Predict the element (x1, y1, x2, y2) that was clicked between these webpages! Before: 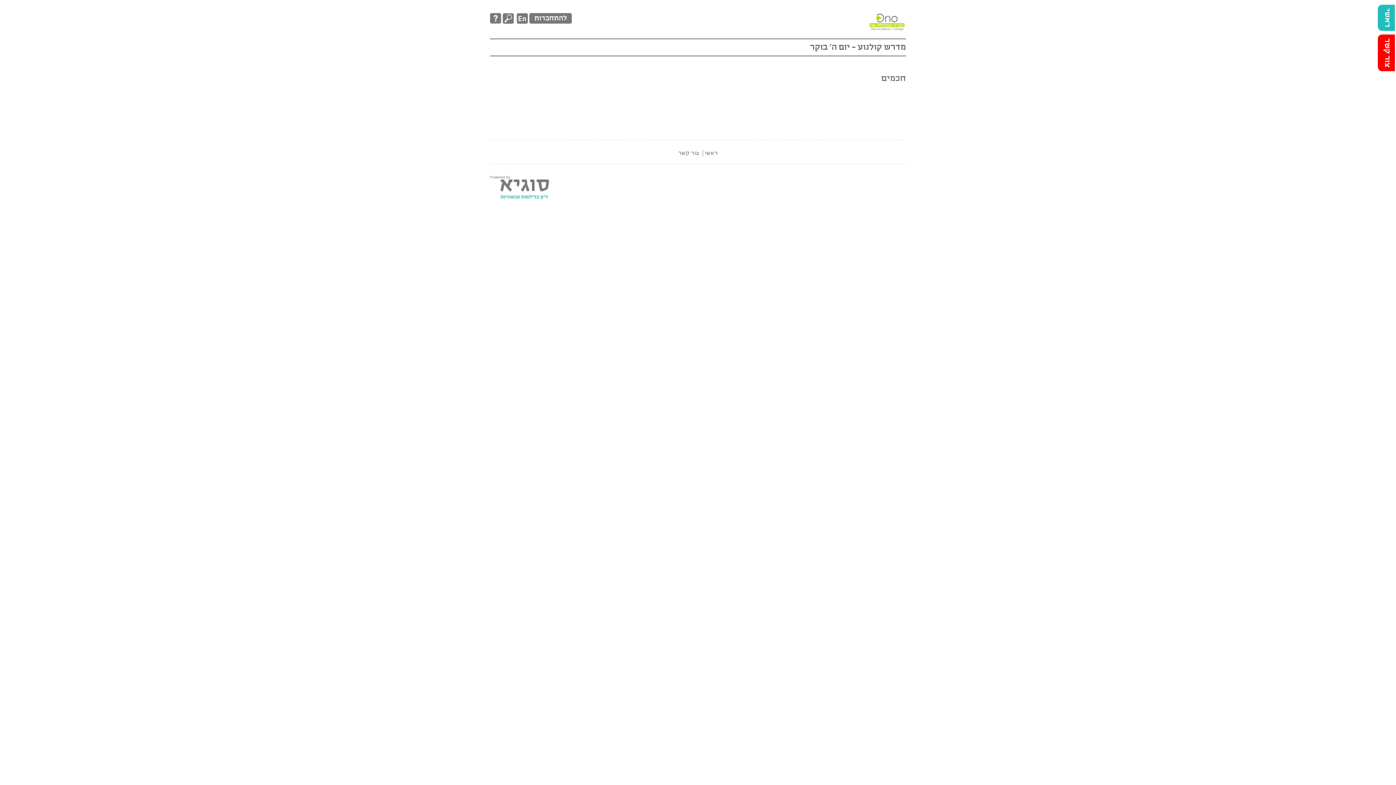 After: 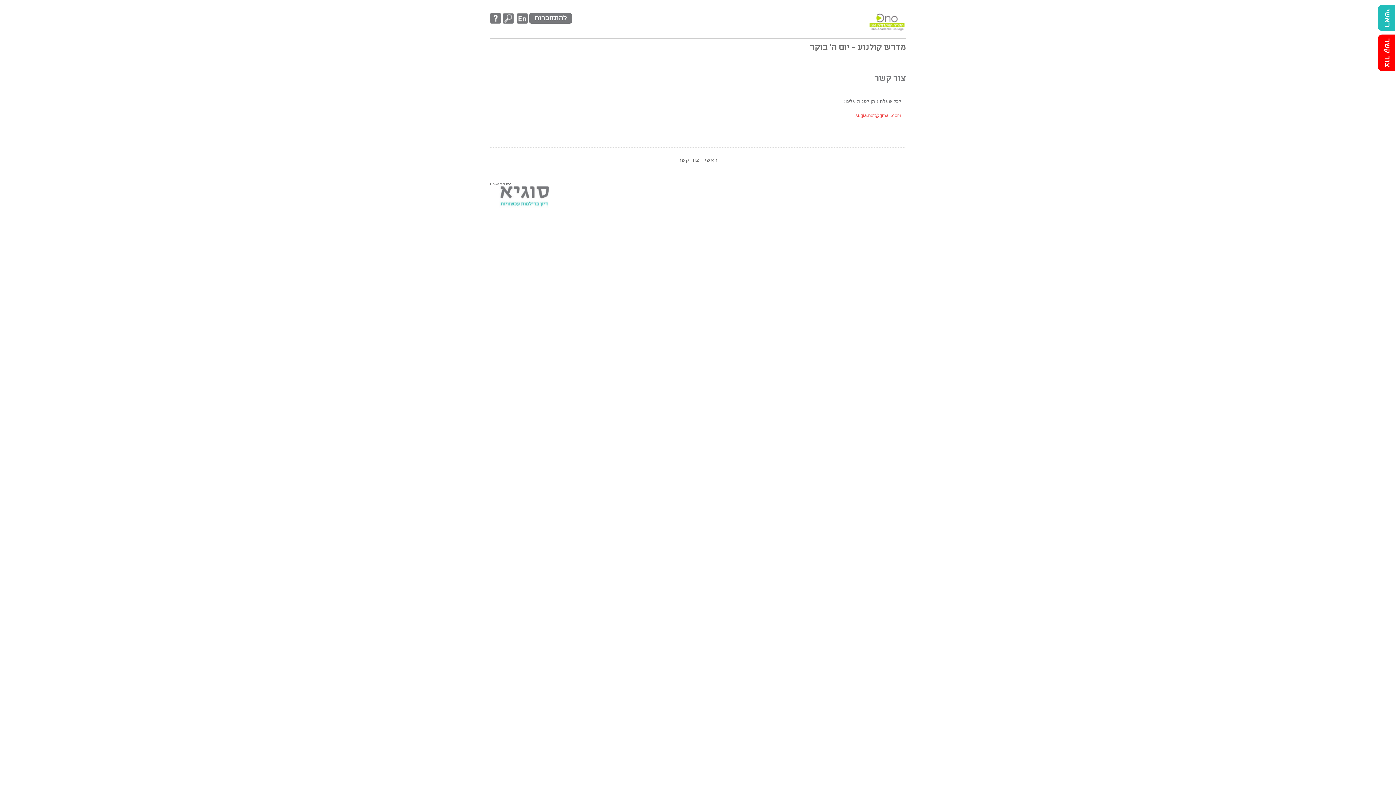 Action: label: צור קשר bbox: (1382, 38, 1392, 67)